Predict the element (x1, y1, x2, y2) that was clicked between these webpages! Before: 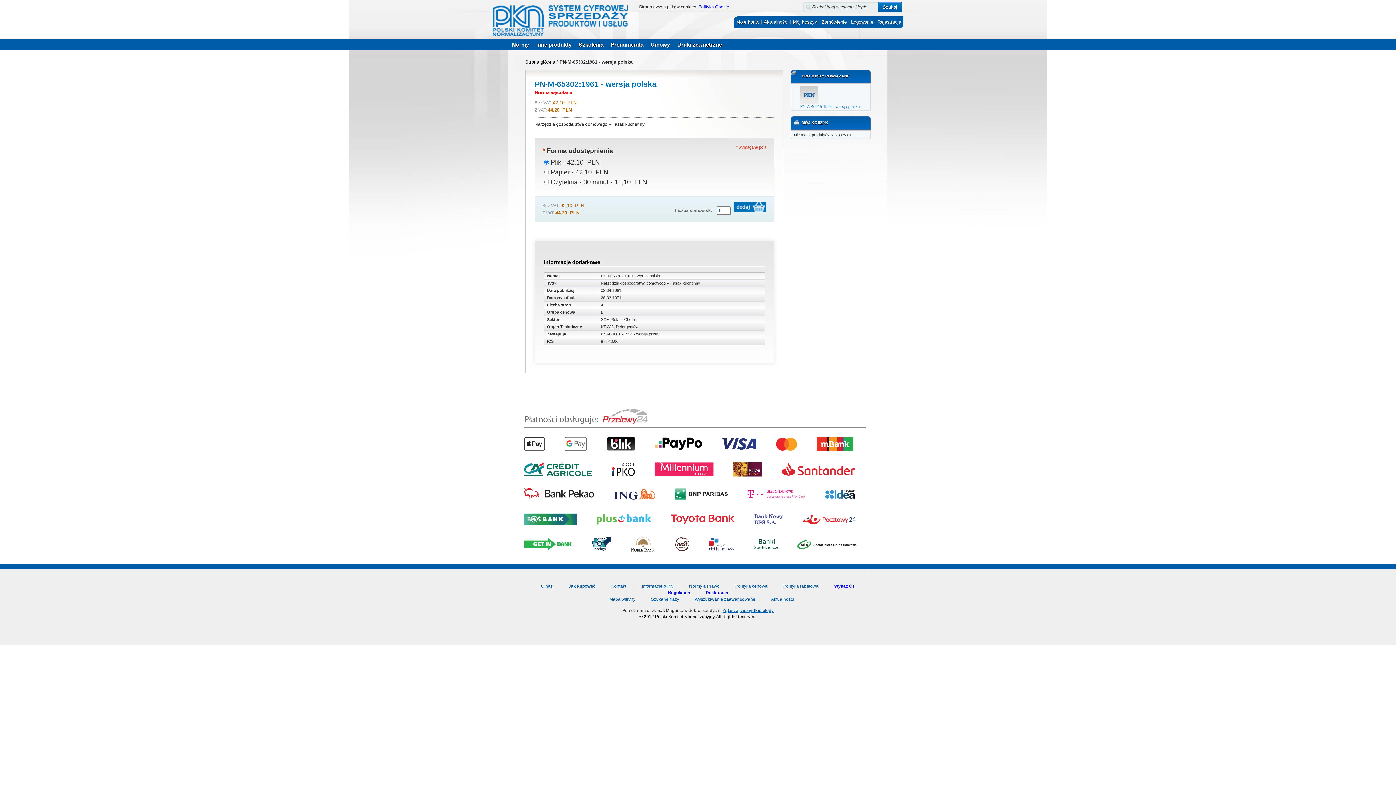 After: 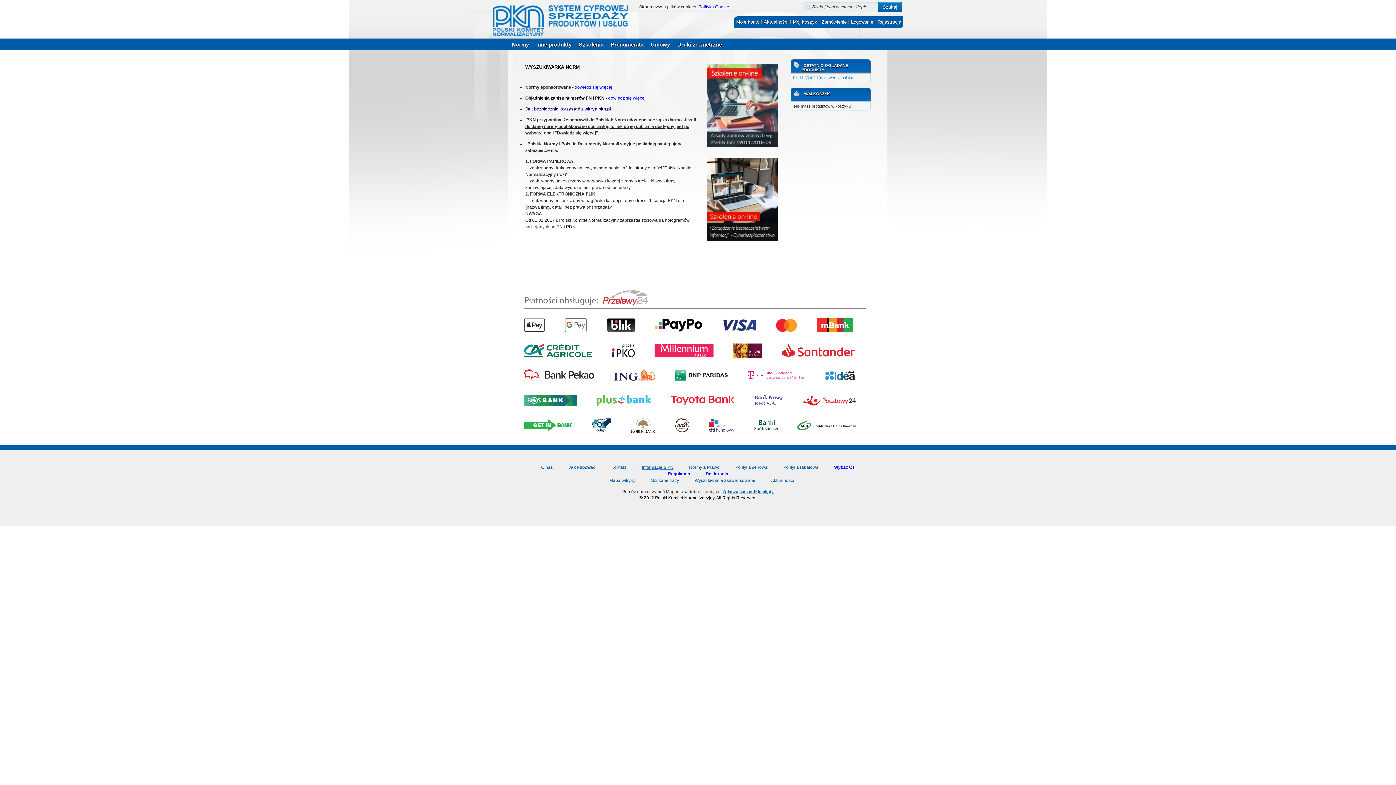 Action: bbox: (525, 59, 555, 64) label: Strona główna